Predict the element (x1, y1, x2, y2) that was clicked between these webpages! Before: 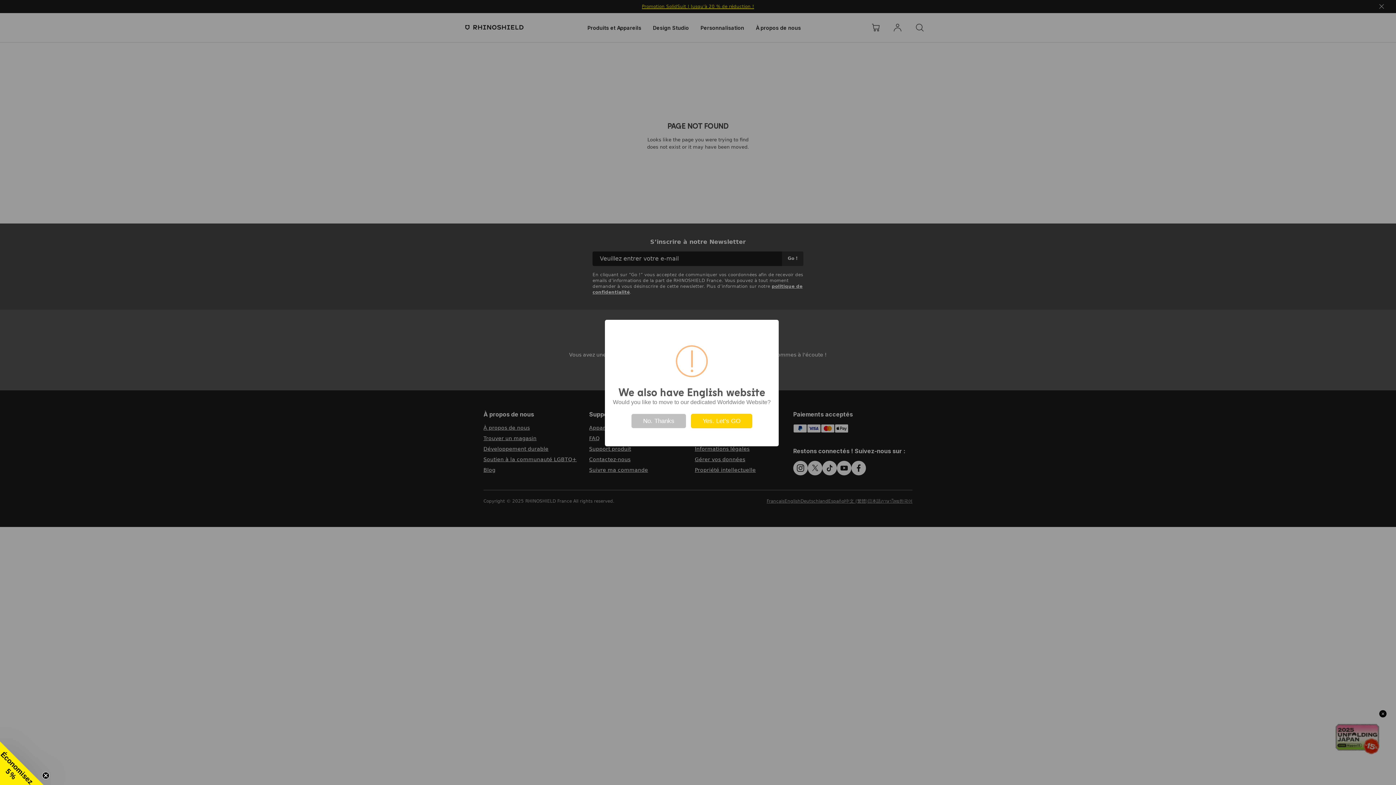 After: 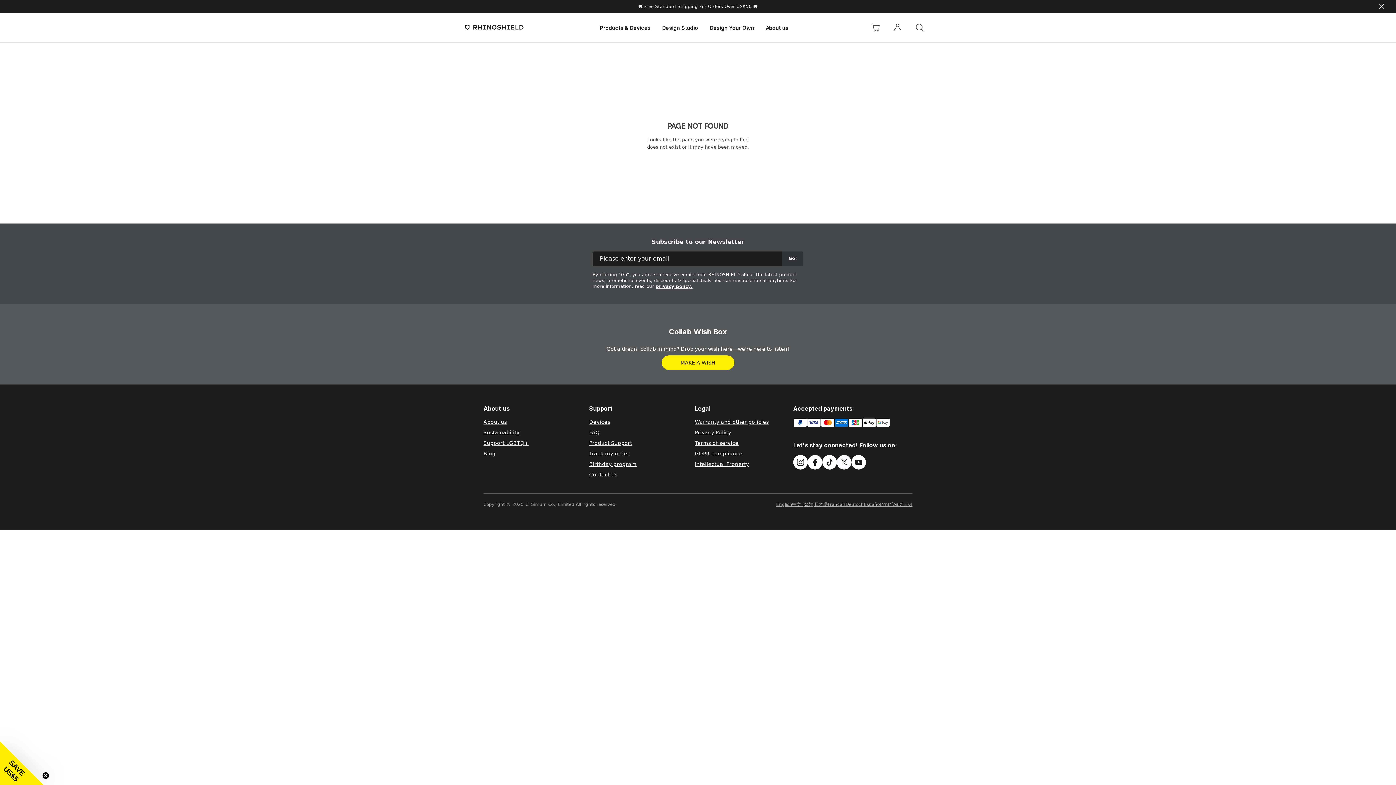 Action: label: Yes. Let’s GO bbox: (691, 414, 752, 428)